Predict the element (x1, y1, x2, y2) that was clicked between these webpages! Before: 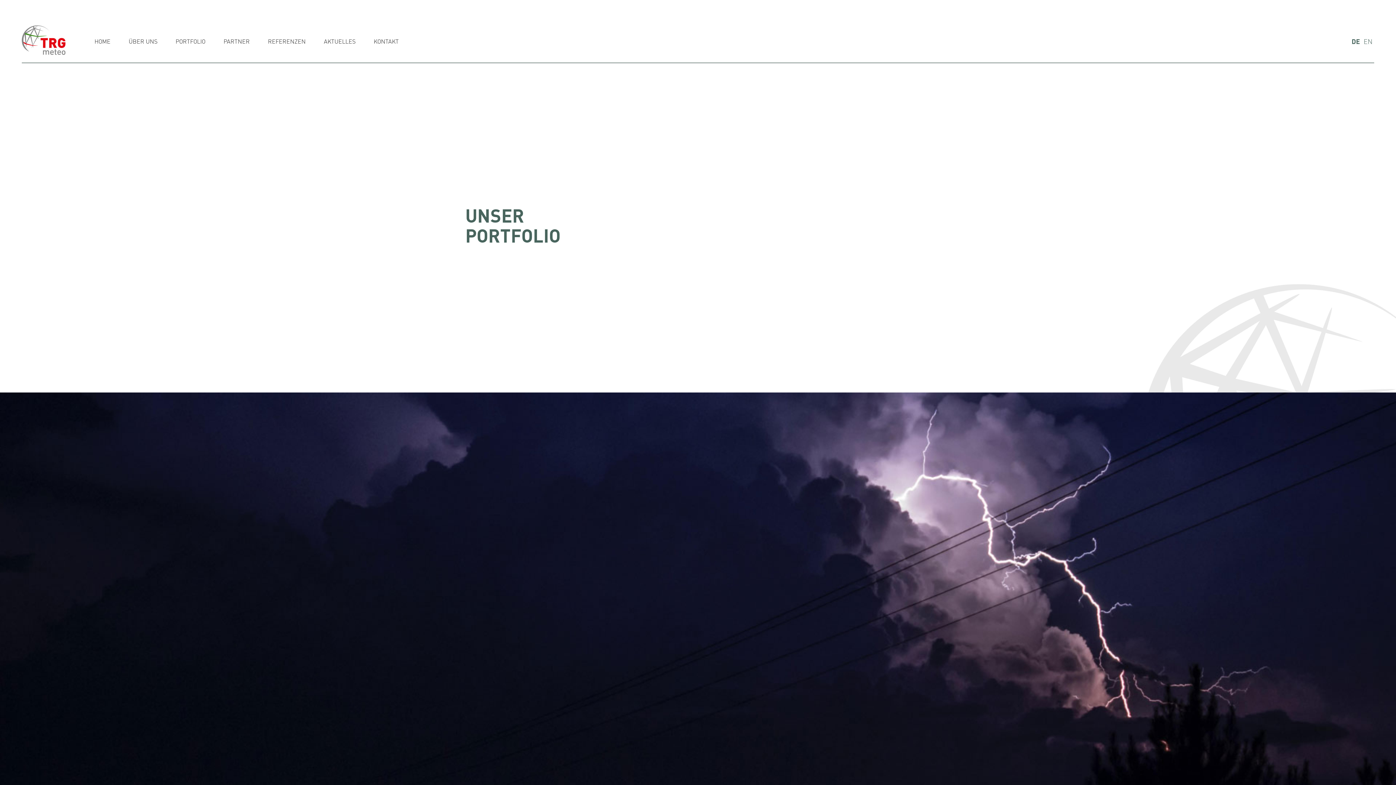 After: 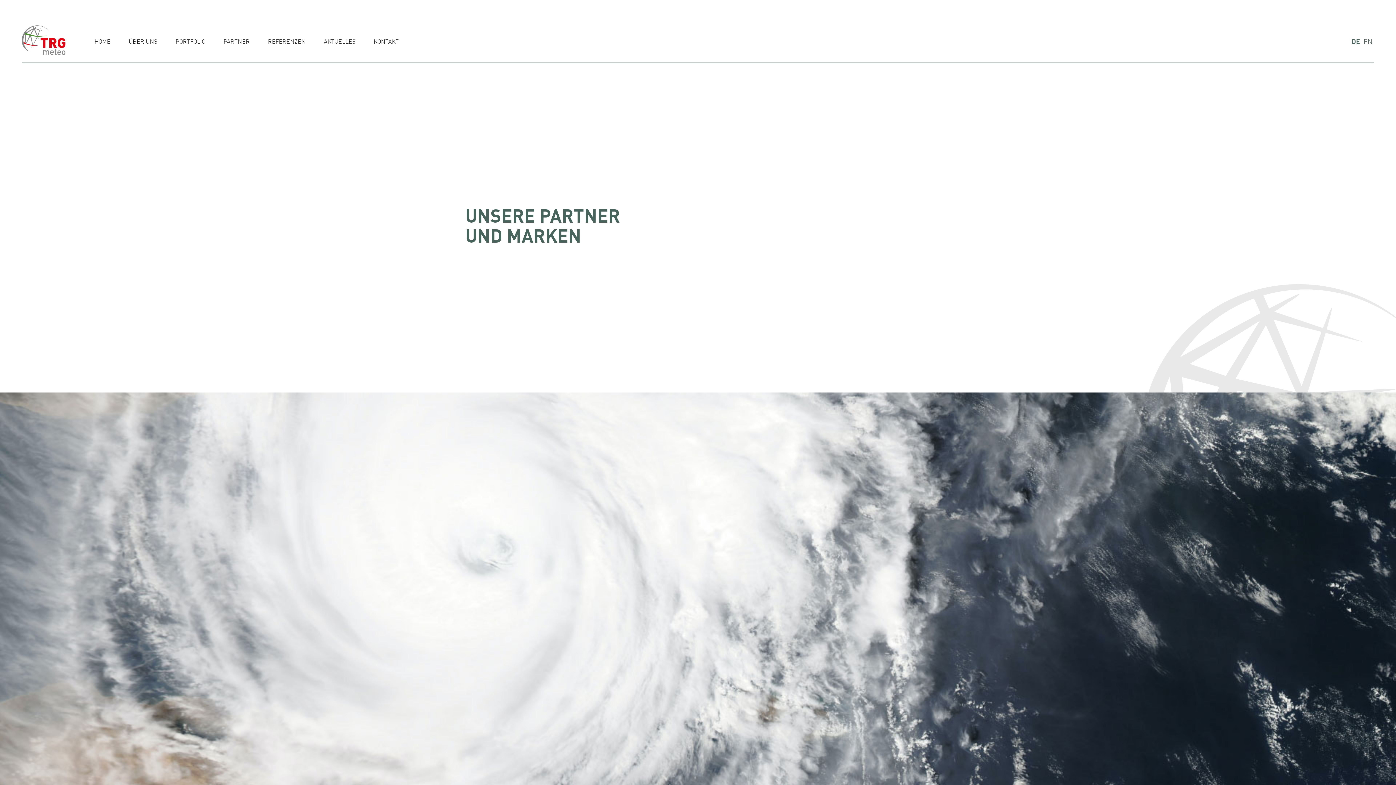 Action: label: PARTNER bbox: (223, 36, 249, 45)